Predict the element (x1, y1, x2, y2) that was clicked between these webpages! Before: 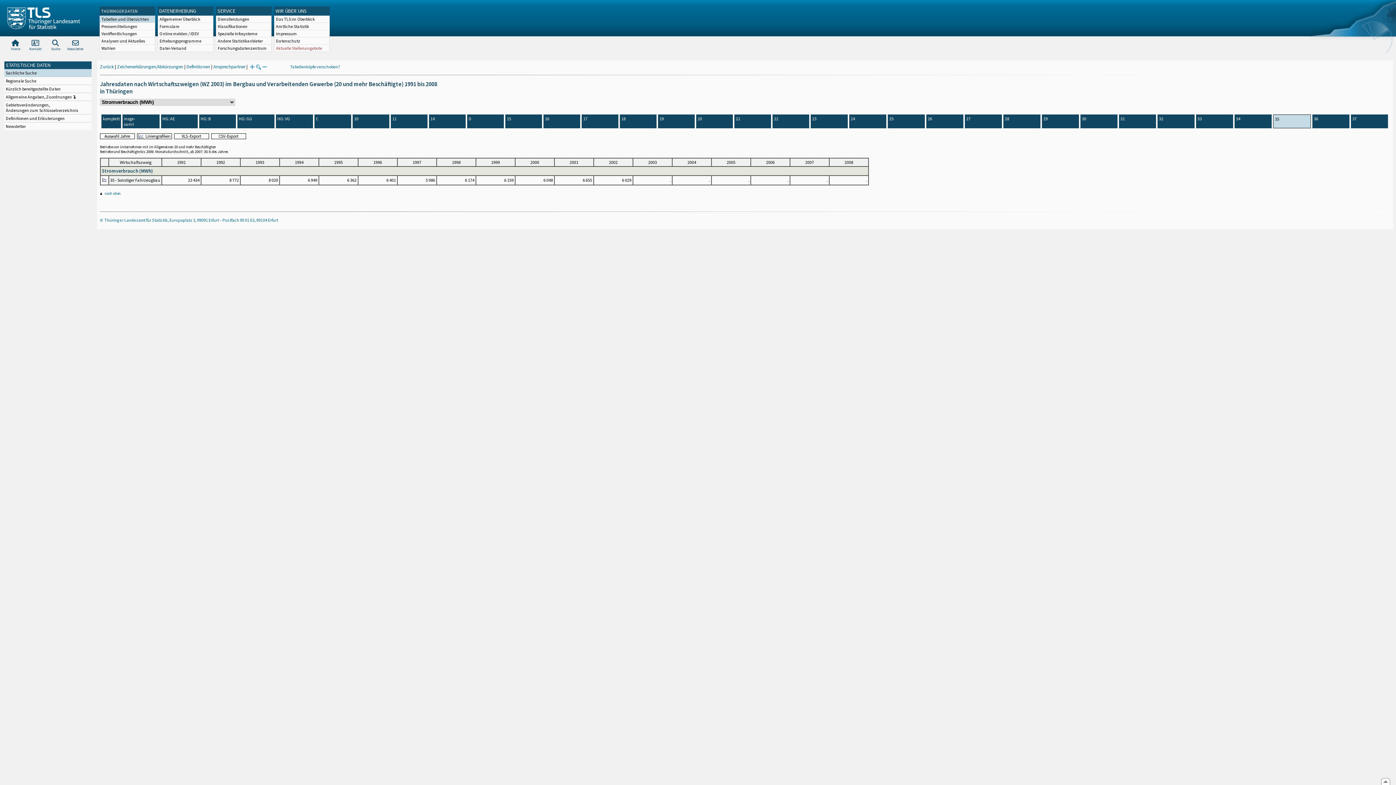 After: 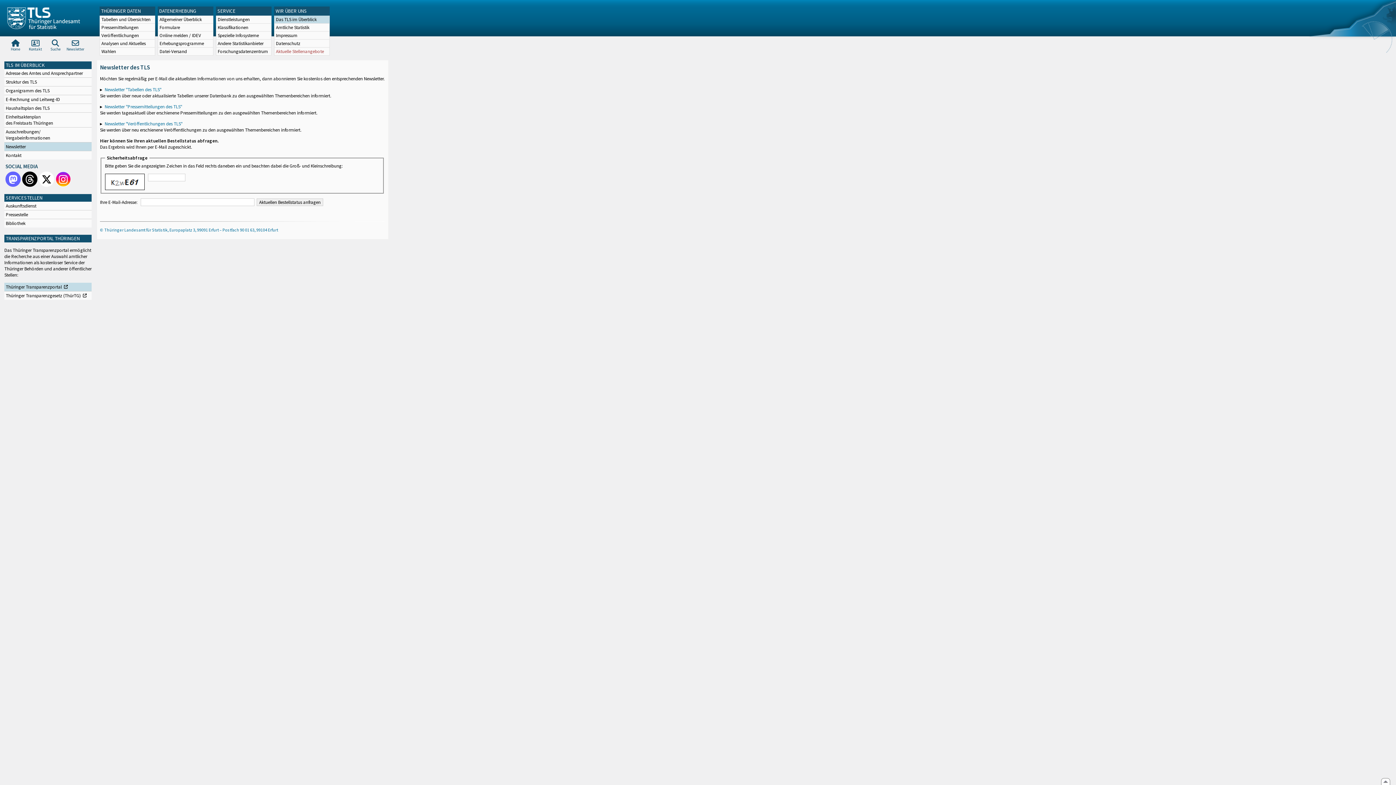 Action: bbox: (65, 37, 85, 52) label: Newsletter